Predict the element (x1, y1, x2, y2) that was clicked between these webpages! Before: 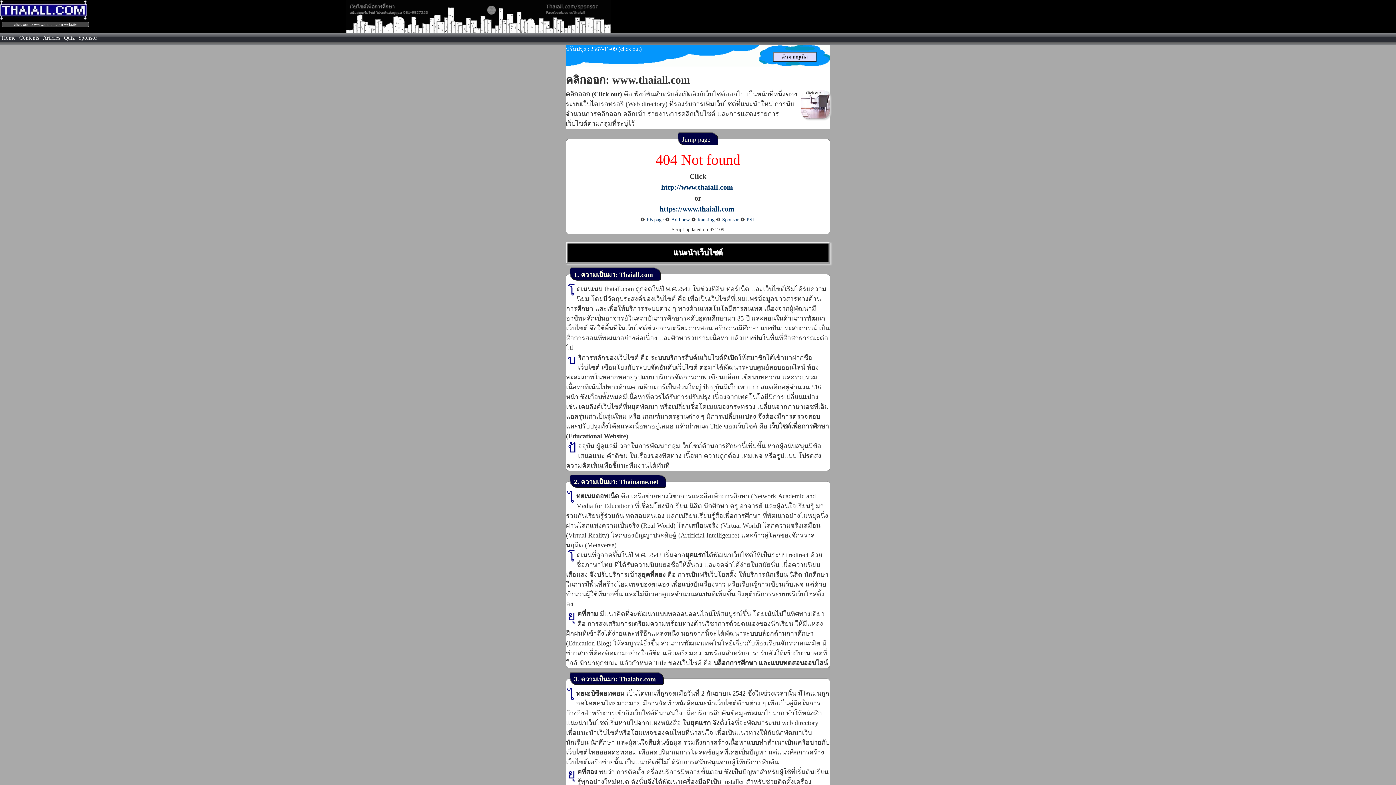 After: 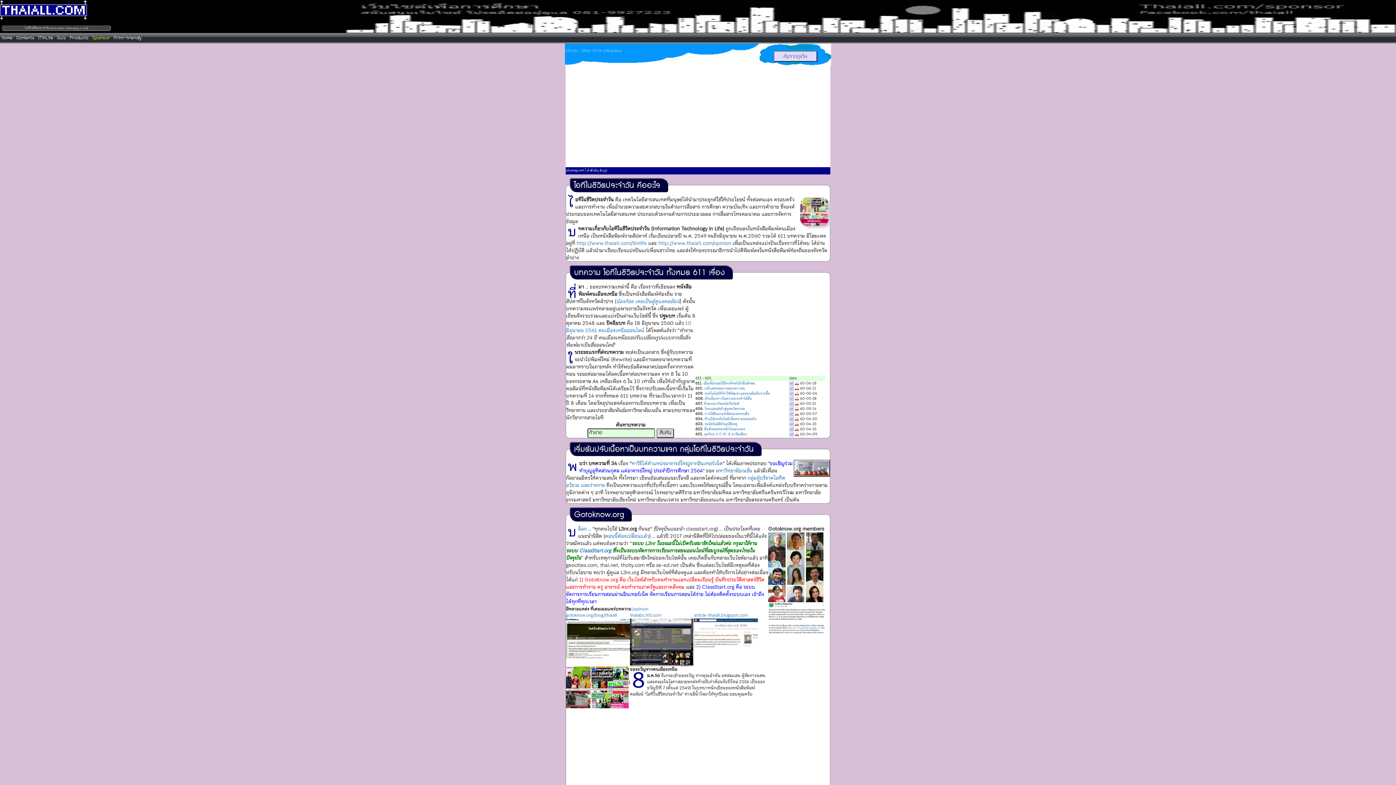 Action: label: Articles bbox: (41, 33, 62, 44)